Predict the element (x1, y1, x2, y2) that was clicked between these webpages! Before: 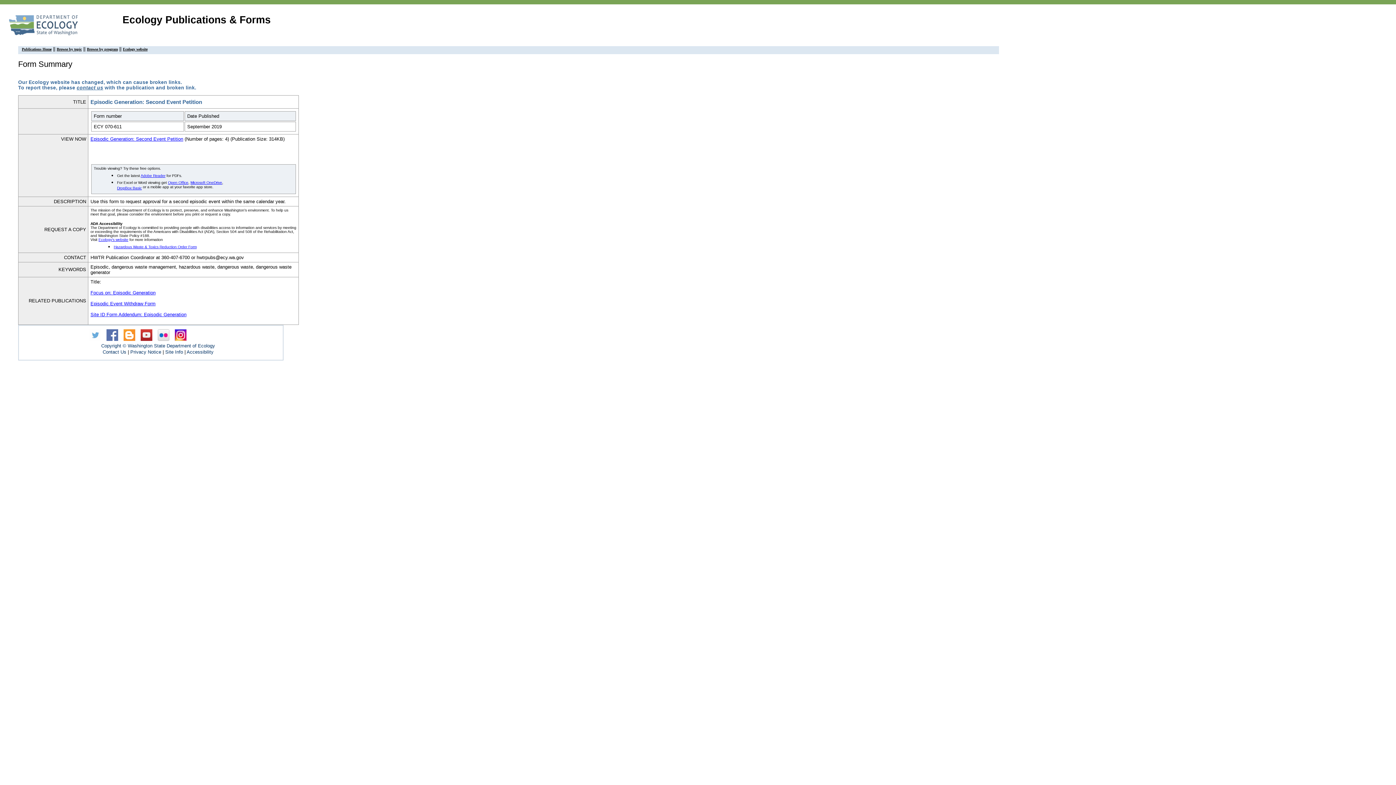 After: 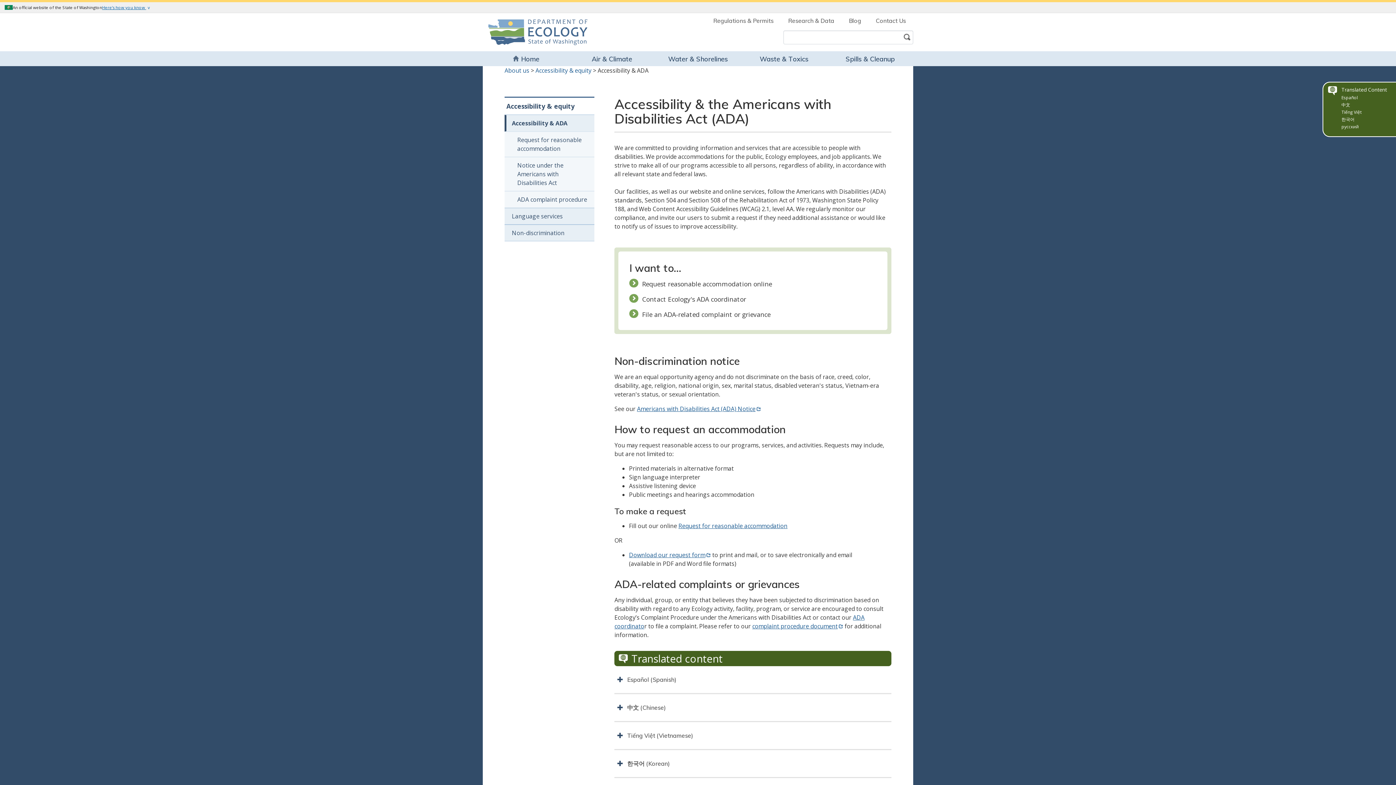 Action: label: Ecology’s website bbox: (98, 237, 128, 241)